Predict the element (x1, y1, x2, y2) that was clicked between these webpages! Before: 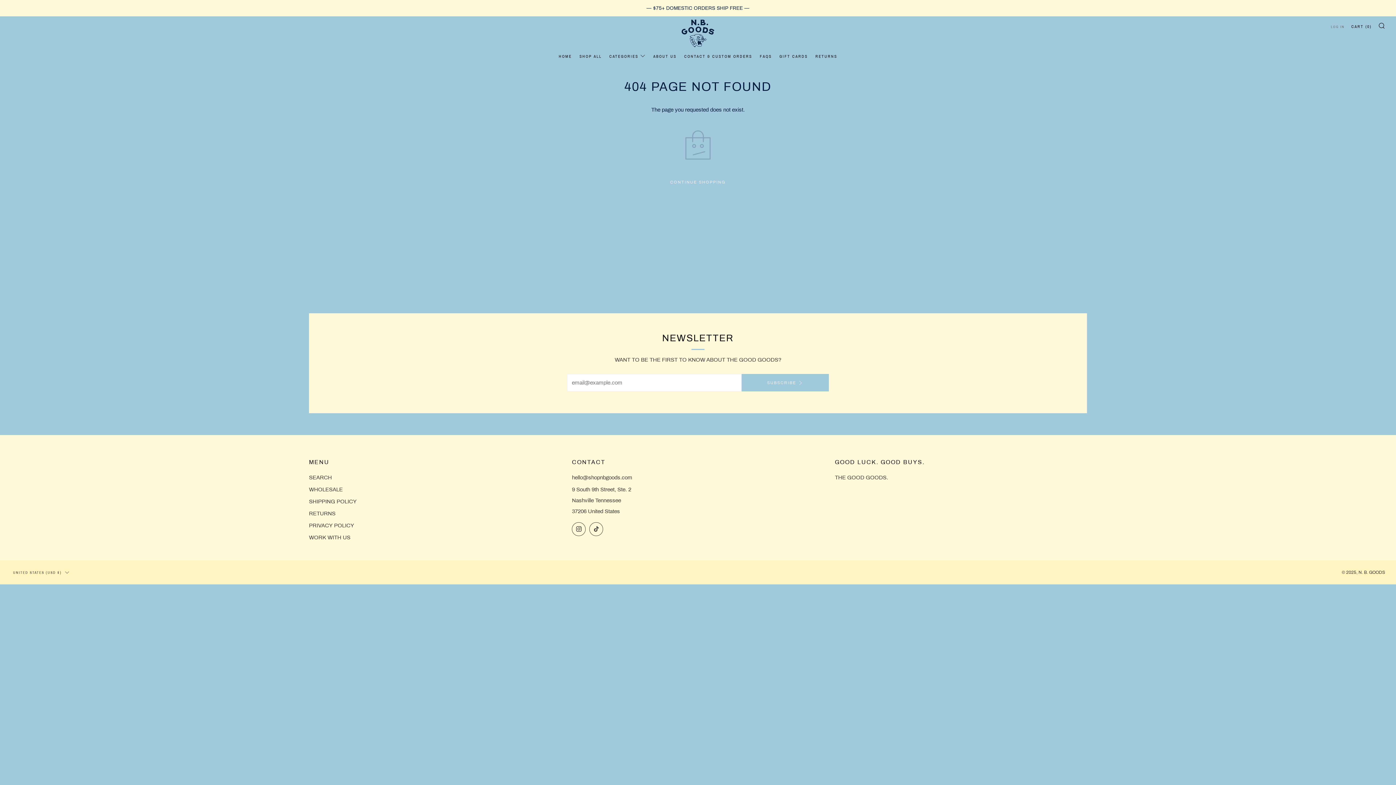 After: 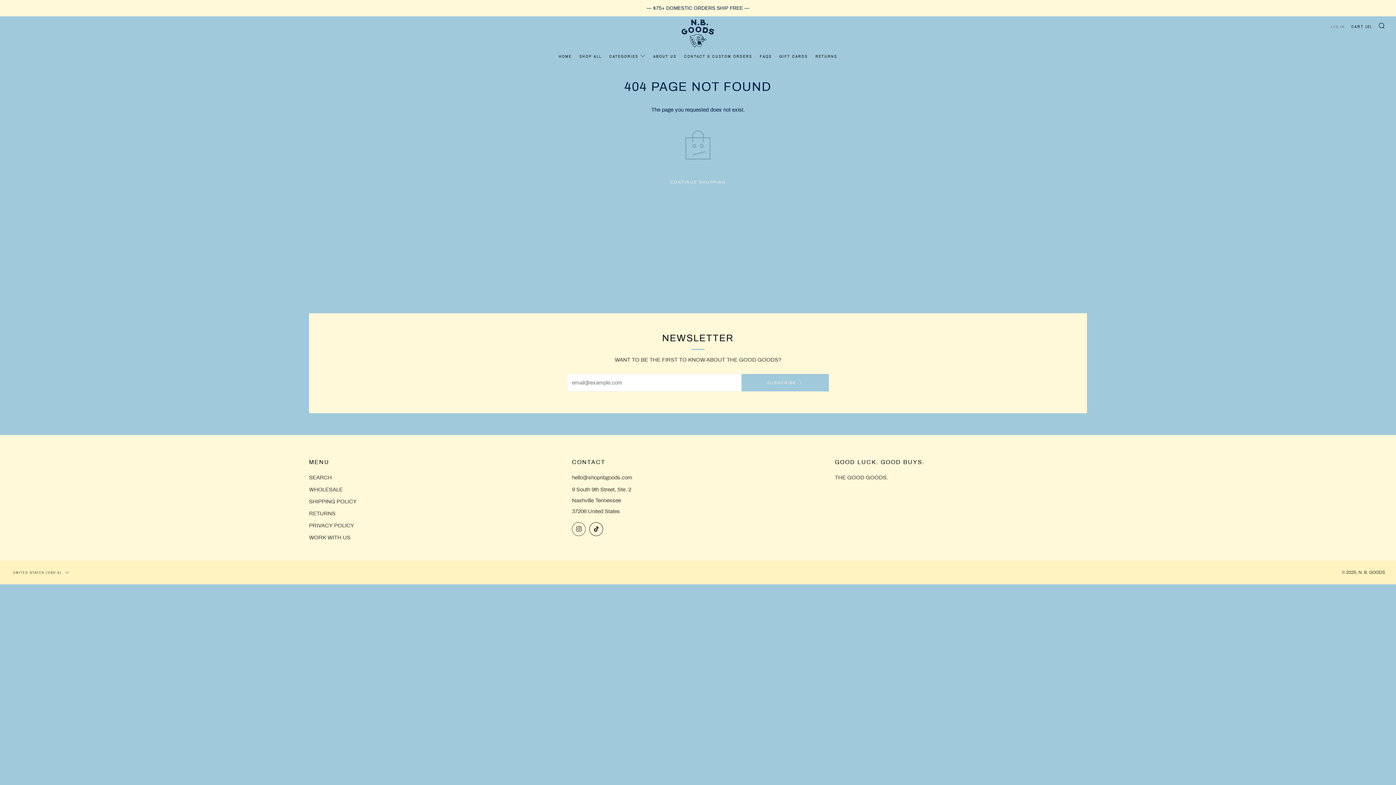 Action: label: 	
TikTok bbox: (589, 522, 603, 536)